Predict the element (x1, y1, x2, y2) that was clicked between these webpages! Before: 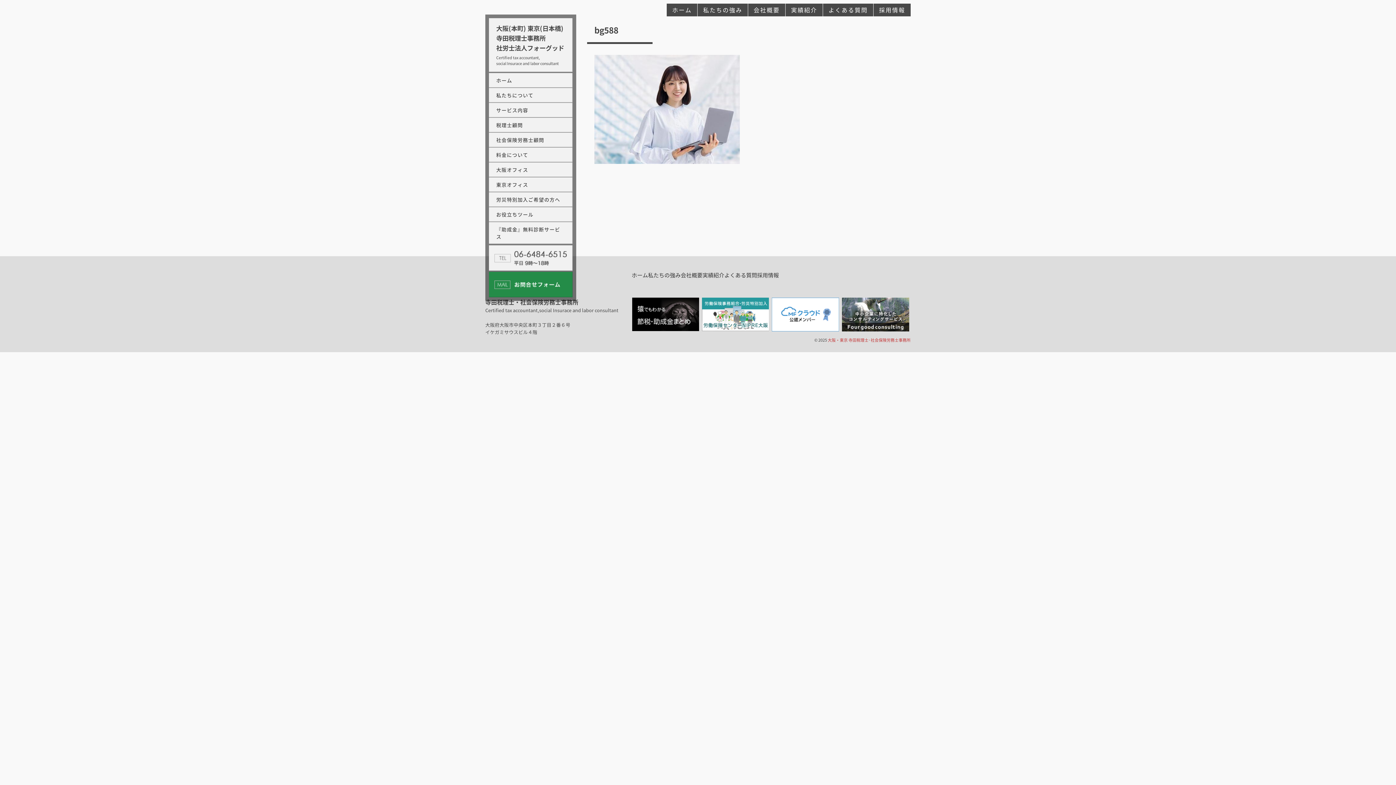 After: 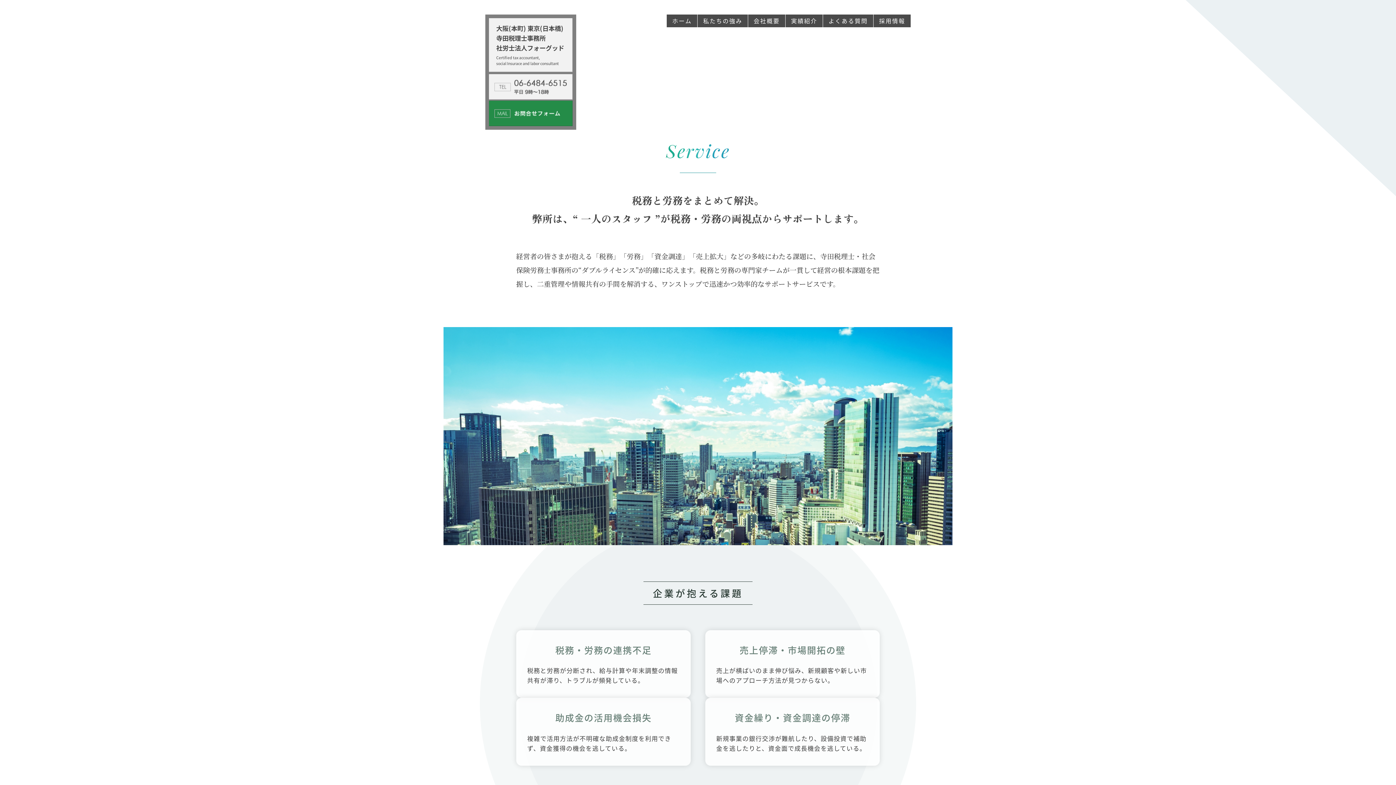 Action: bbox: (648, 271, 680, 279) label: 私たちの強み